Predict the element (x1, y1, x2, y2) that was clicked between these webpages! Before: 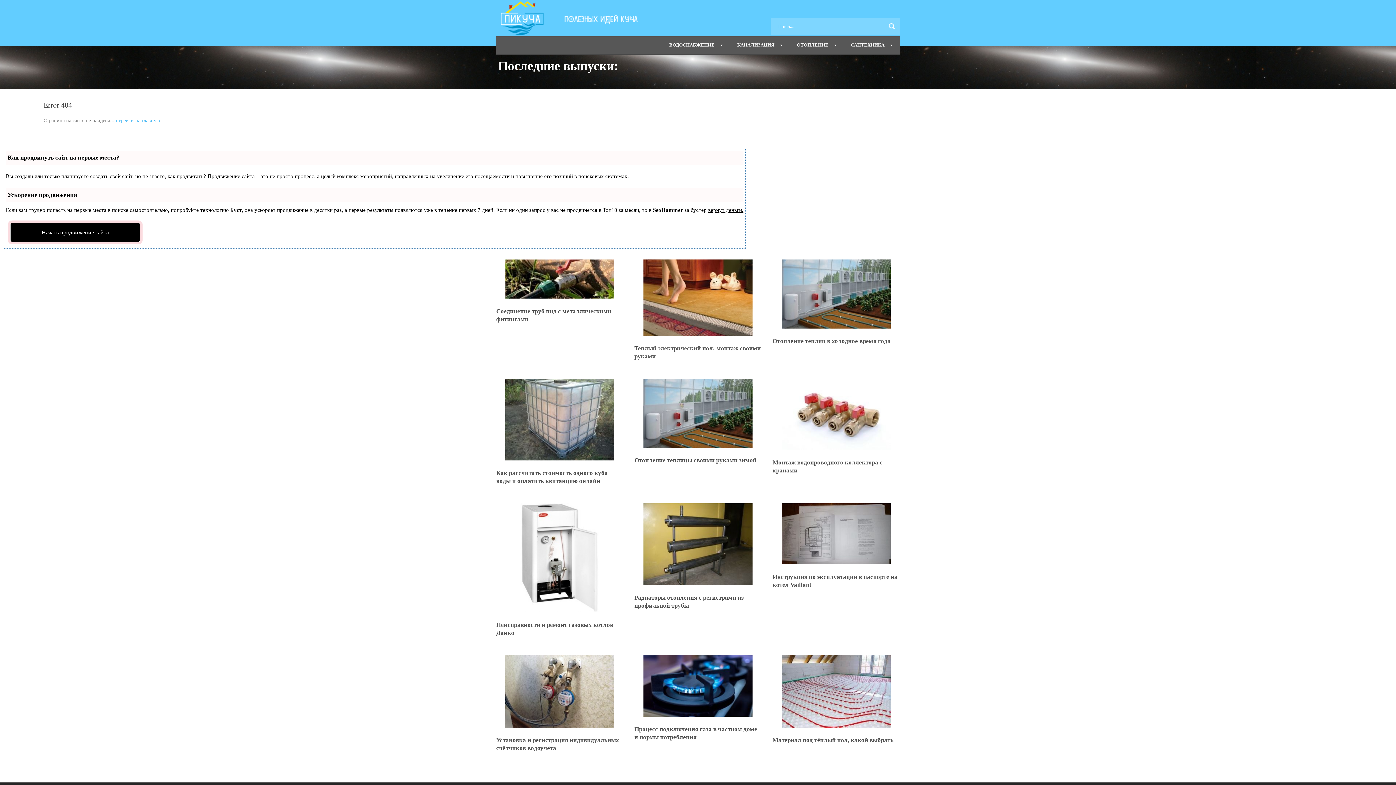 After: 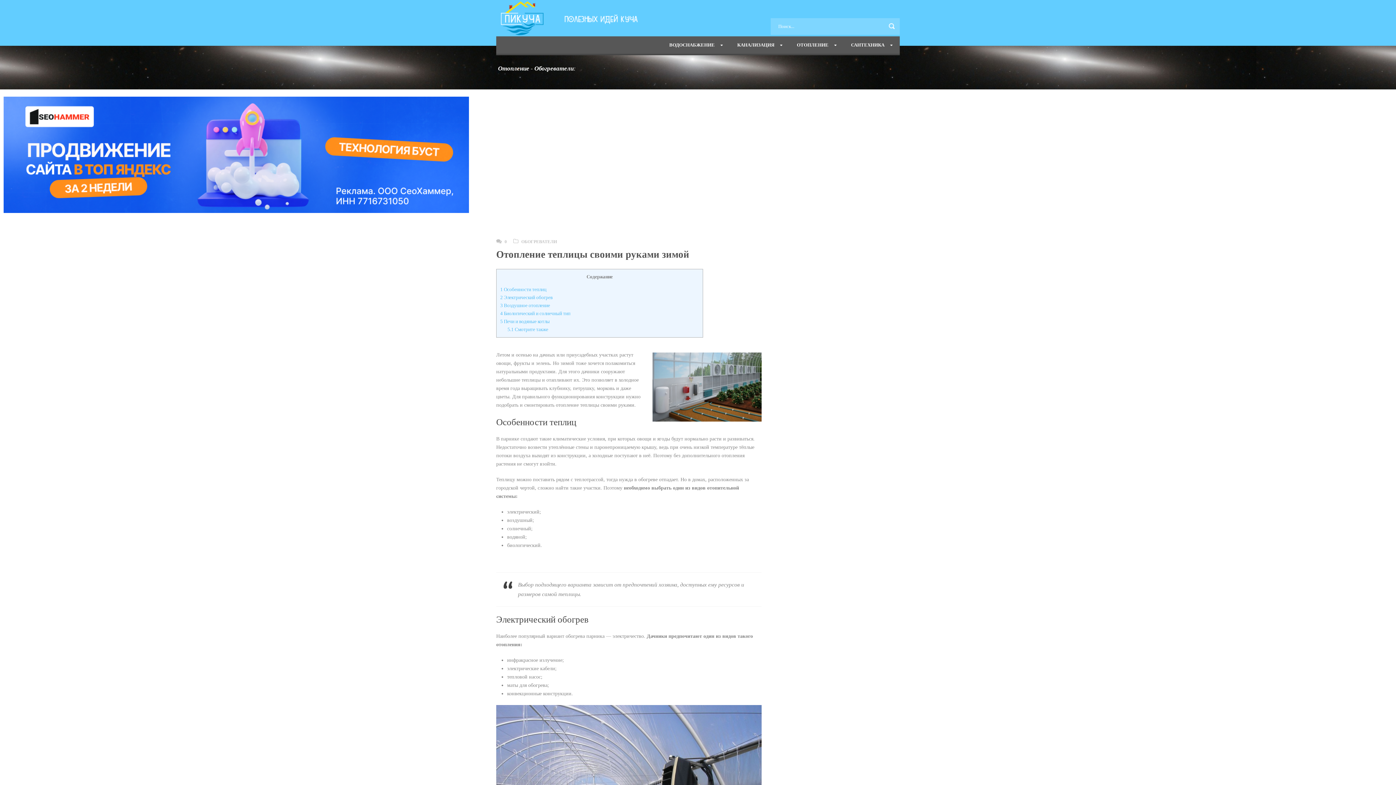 Action: label: Отопление теплицы своими руками зимой bbox: (634, 457, 756, 464)